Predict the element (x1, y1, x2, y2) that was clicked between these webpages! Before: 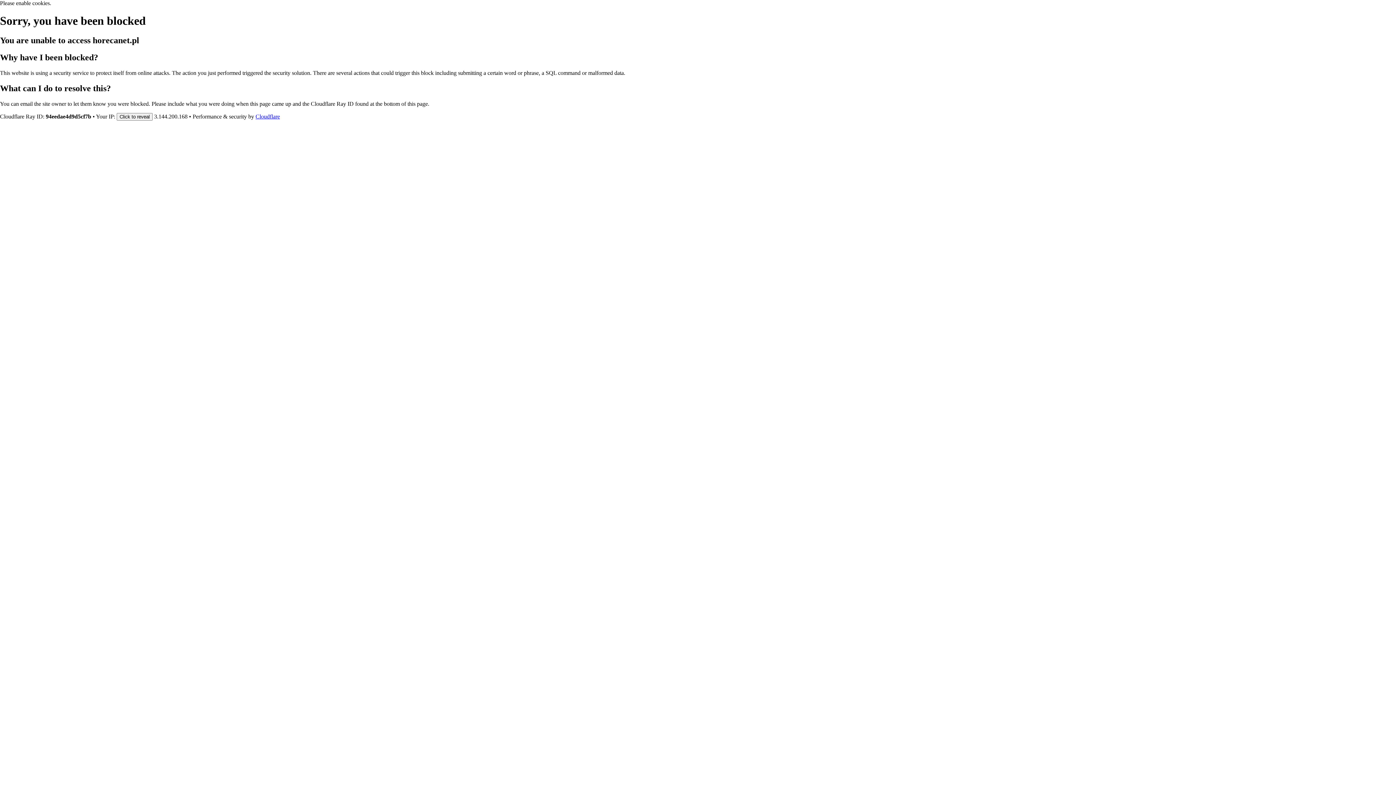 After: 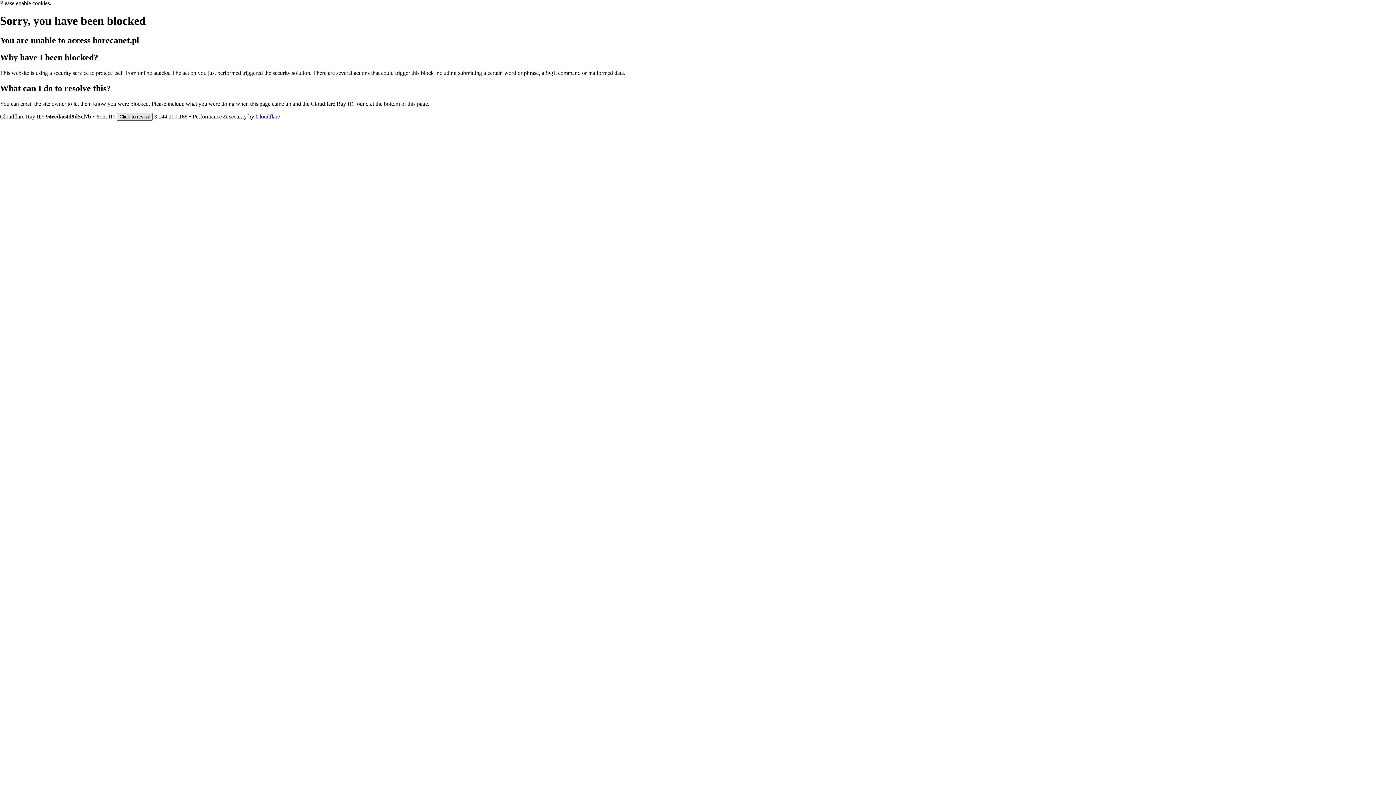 Action: bbox: (116, 112, 152, 120) label: Click to reveal